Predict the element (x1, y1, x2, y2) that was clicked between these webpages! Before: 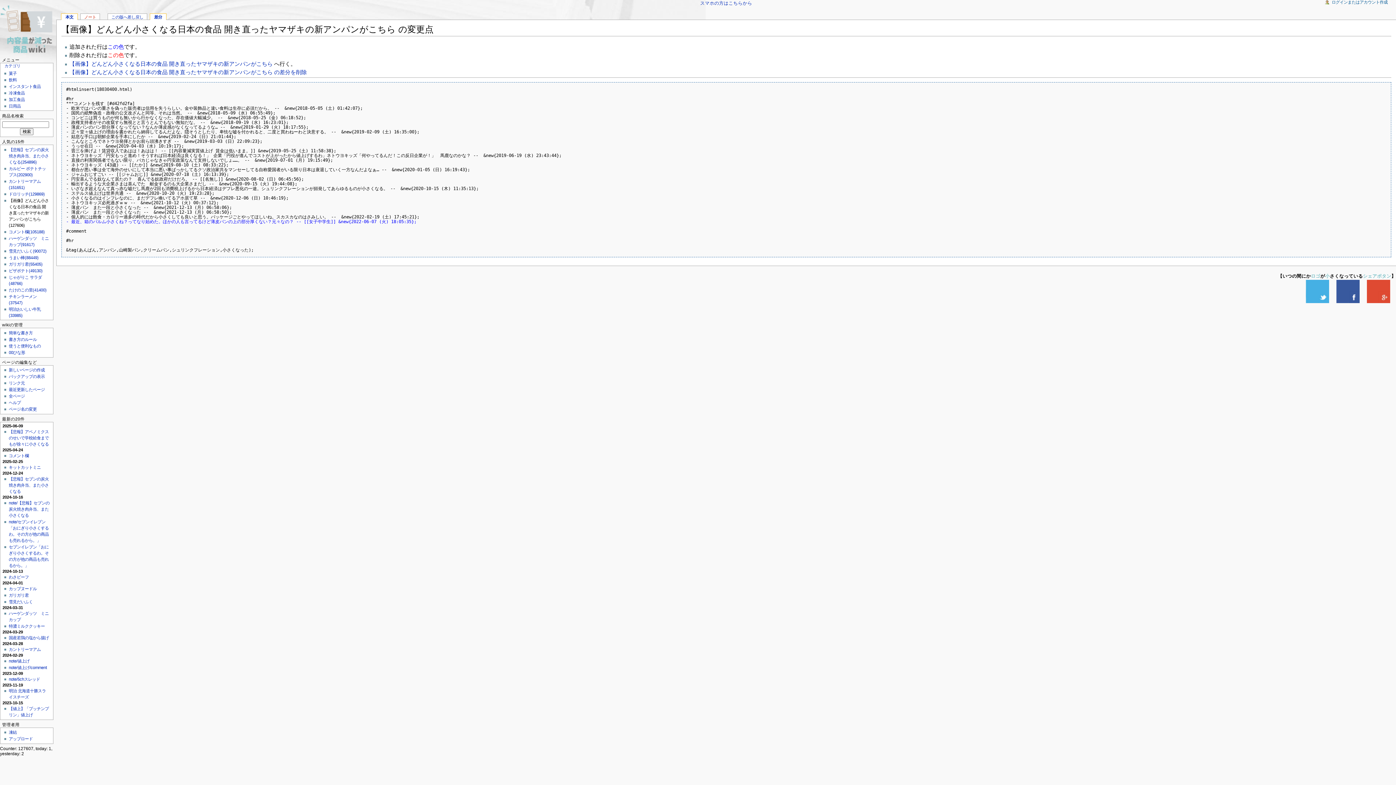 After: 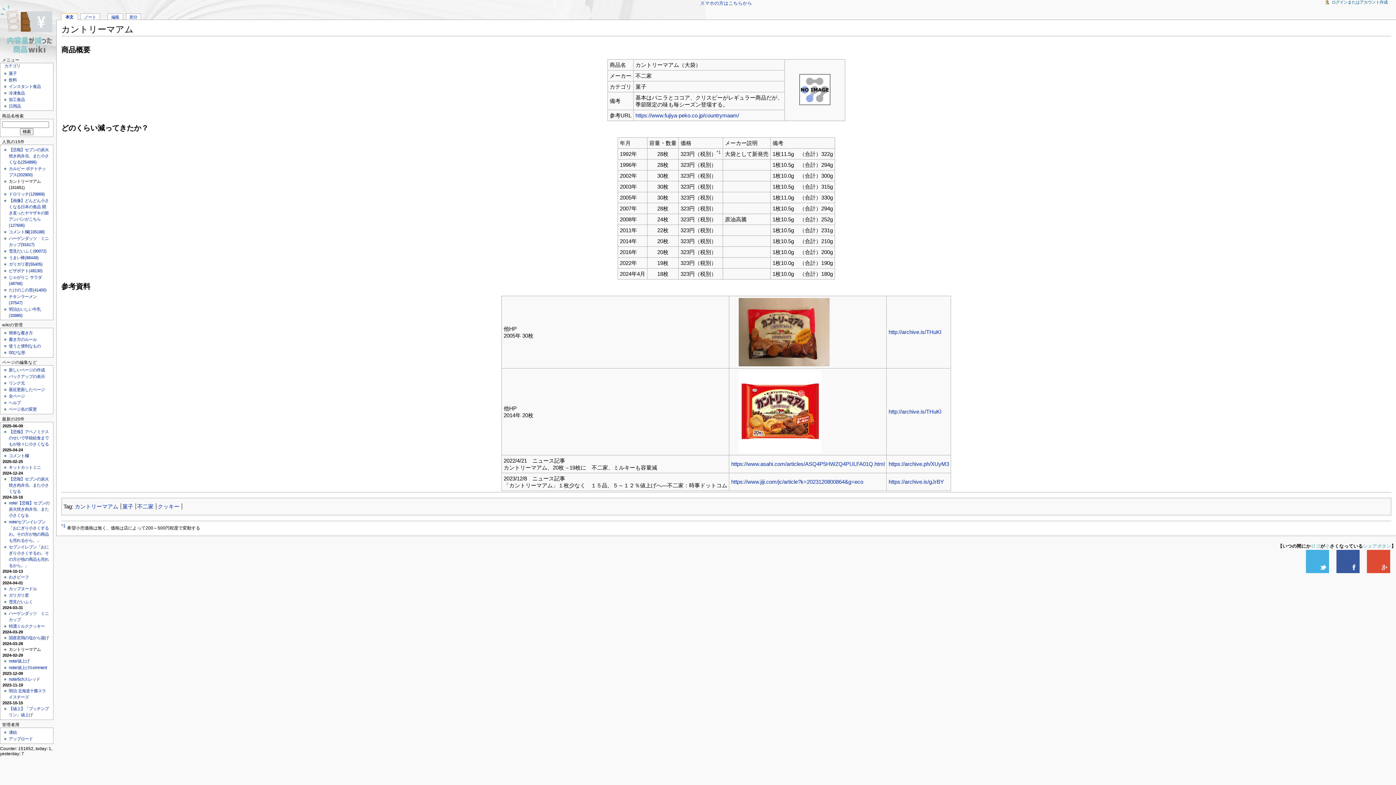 Action: bbox: (8, 647, 40, 652) label: カントリーマアム